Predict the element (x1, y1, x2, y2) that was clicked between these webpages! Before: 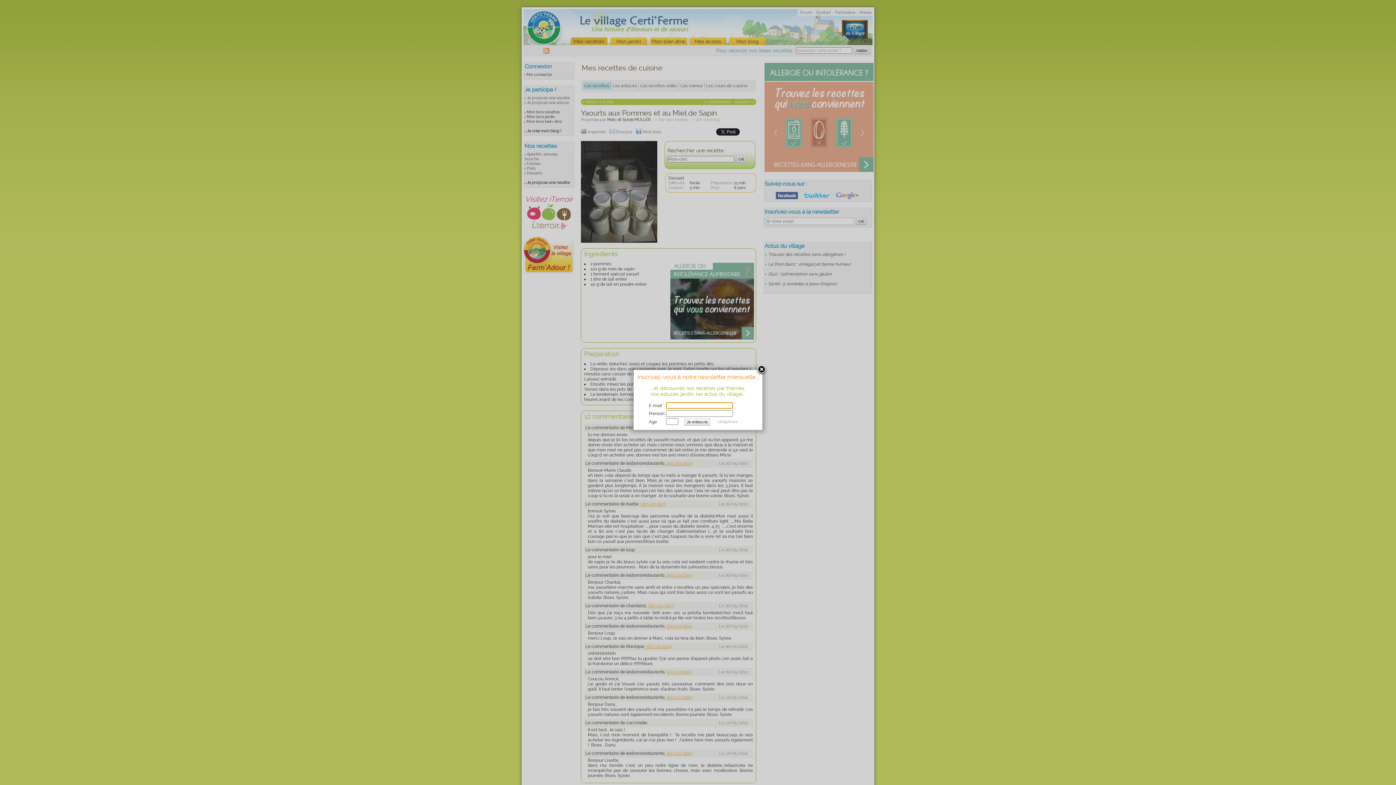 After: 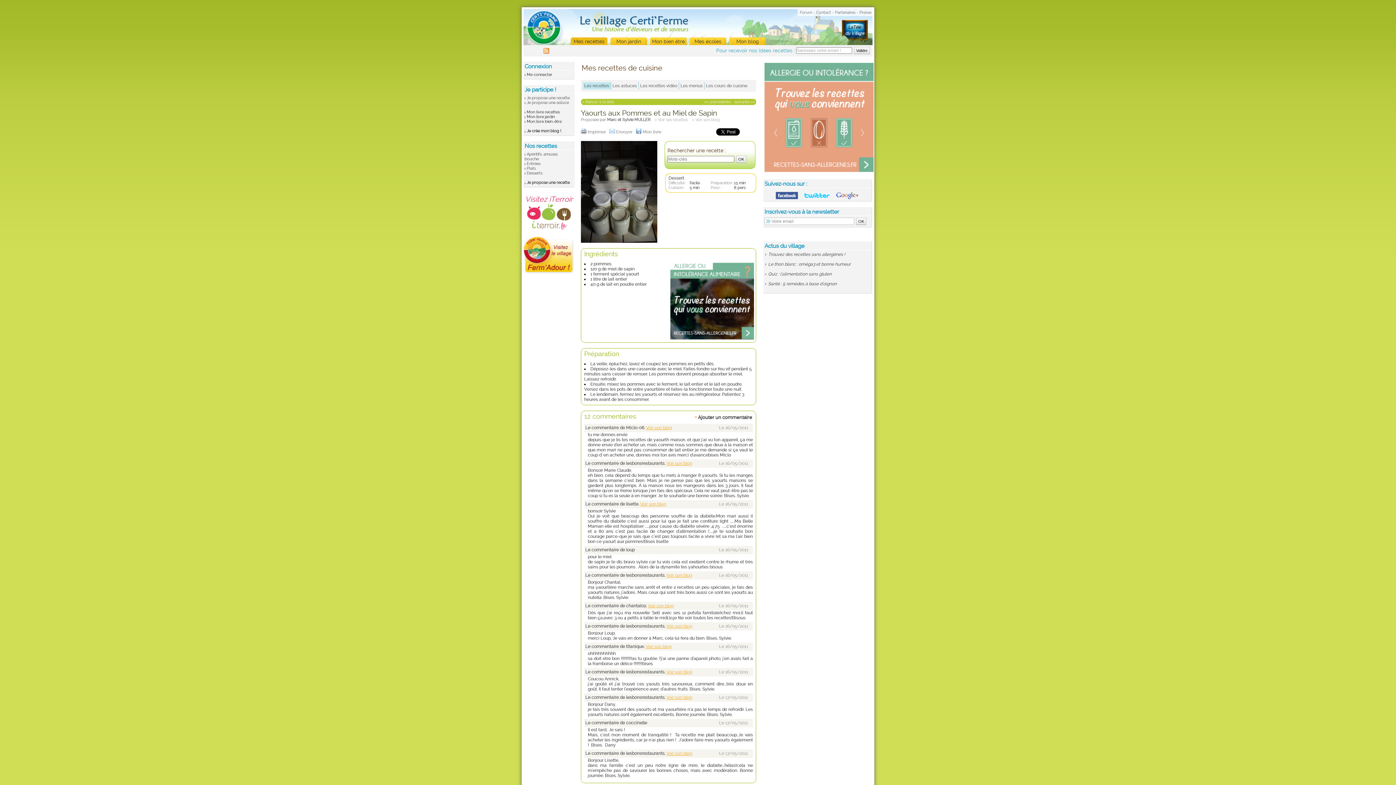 Action: bbox: (756, 364, 768, 376)